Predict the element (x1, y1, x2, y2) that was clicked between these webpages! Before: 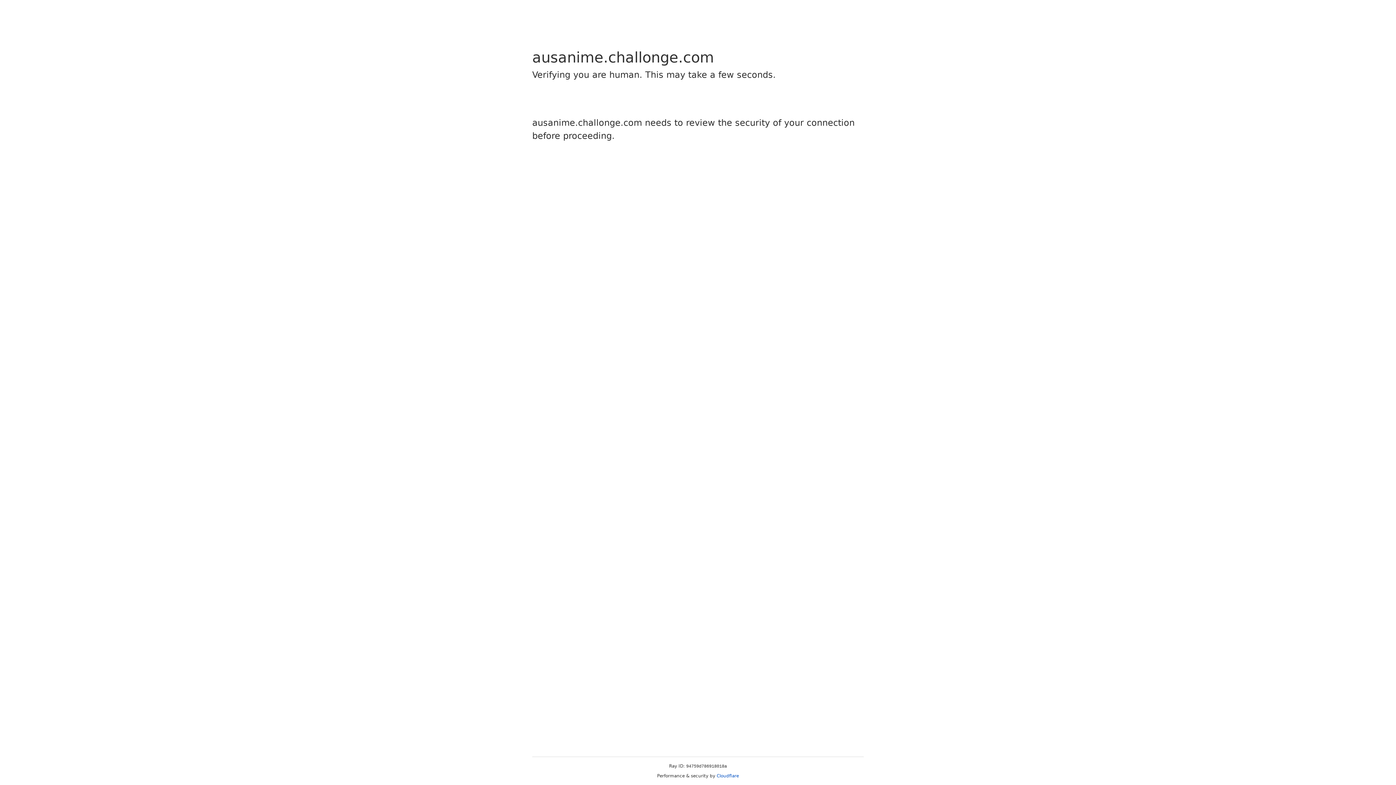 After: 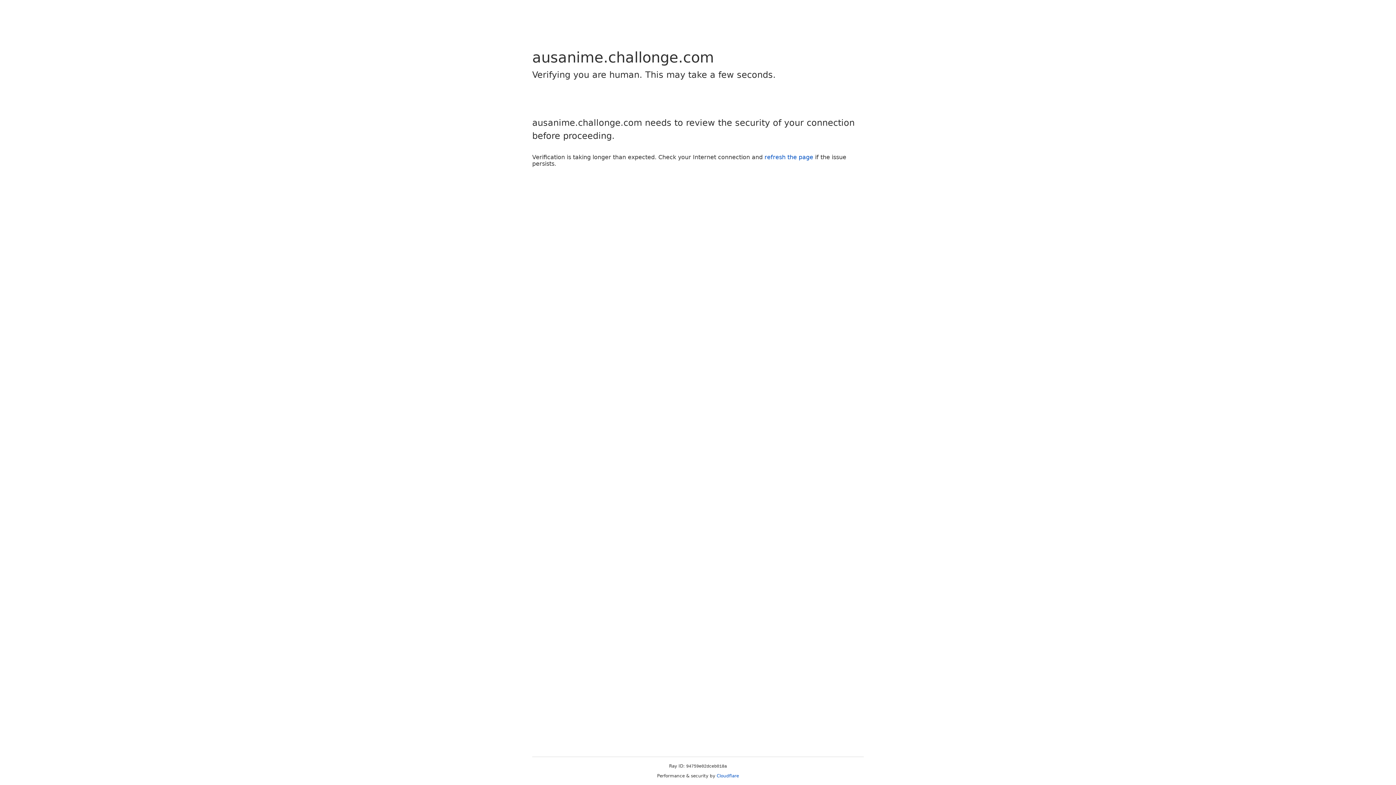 Action: label: Cloudflare bbox: (716, 773, 739, 778)